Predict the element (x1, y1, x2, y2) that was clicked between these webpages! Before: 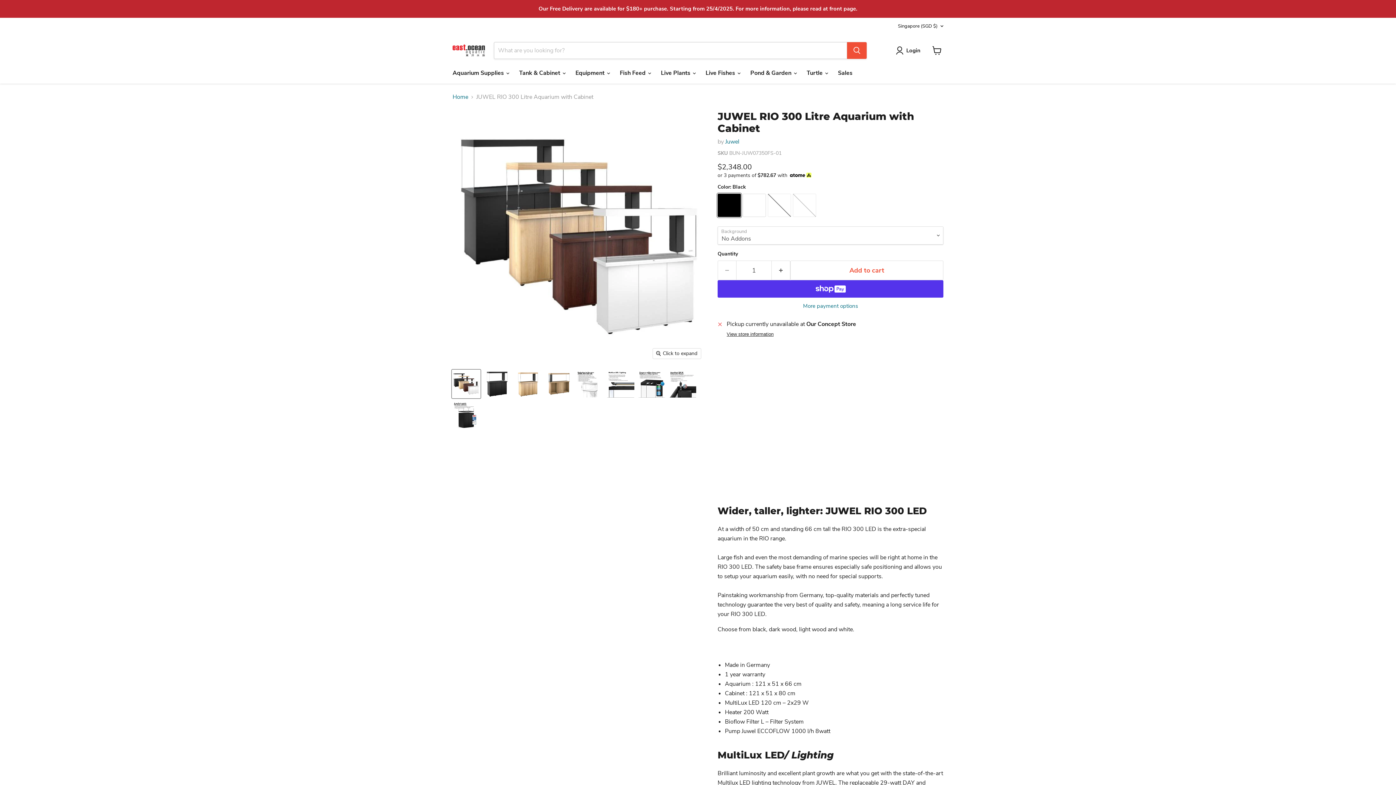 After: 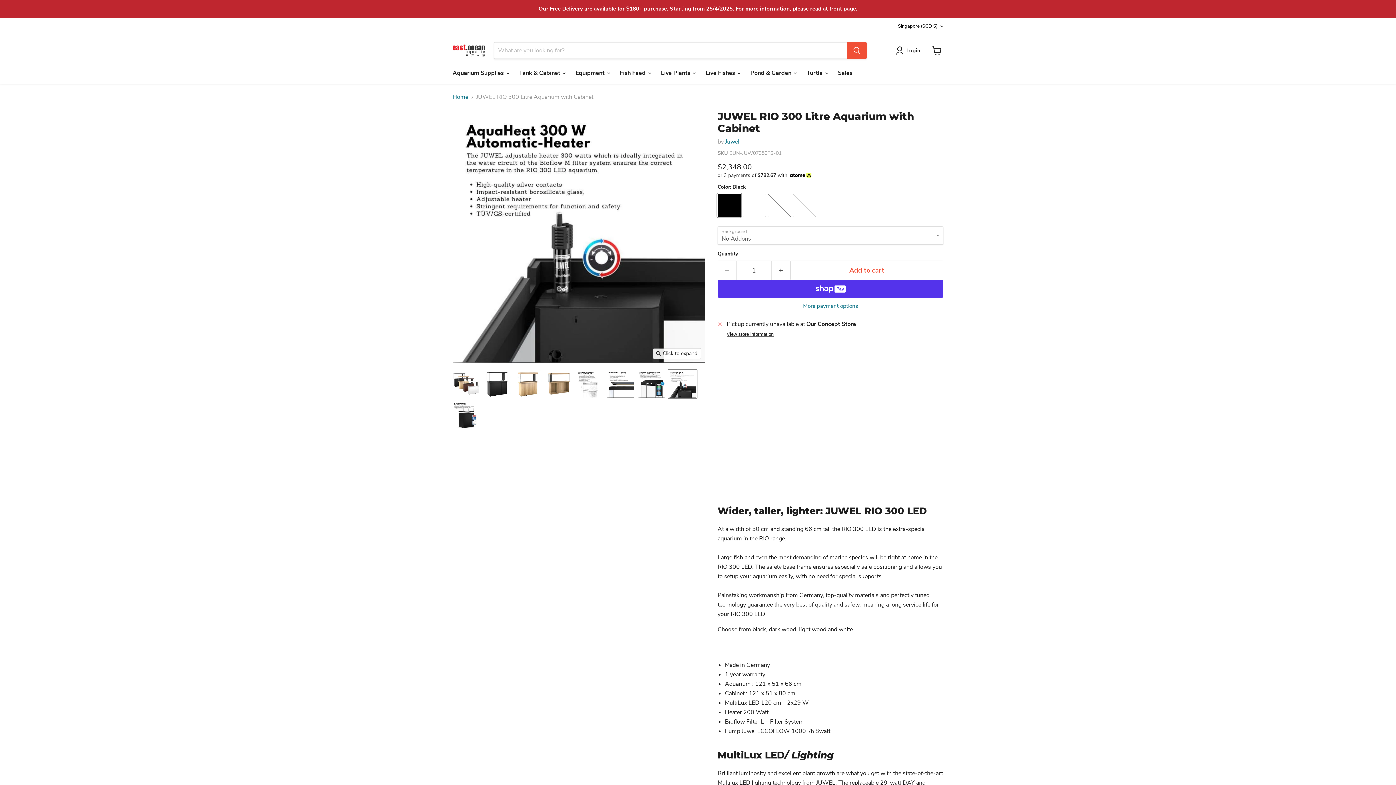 Action: bbox: (668, 369, 697, 398) label: JUWEL RIO 300 Litre Aquarium with Cabinet thumbnail